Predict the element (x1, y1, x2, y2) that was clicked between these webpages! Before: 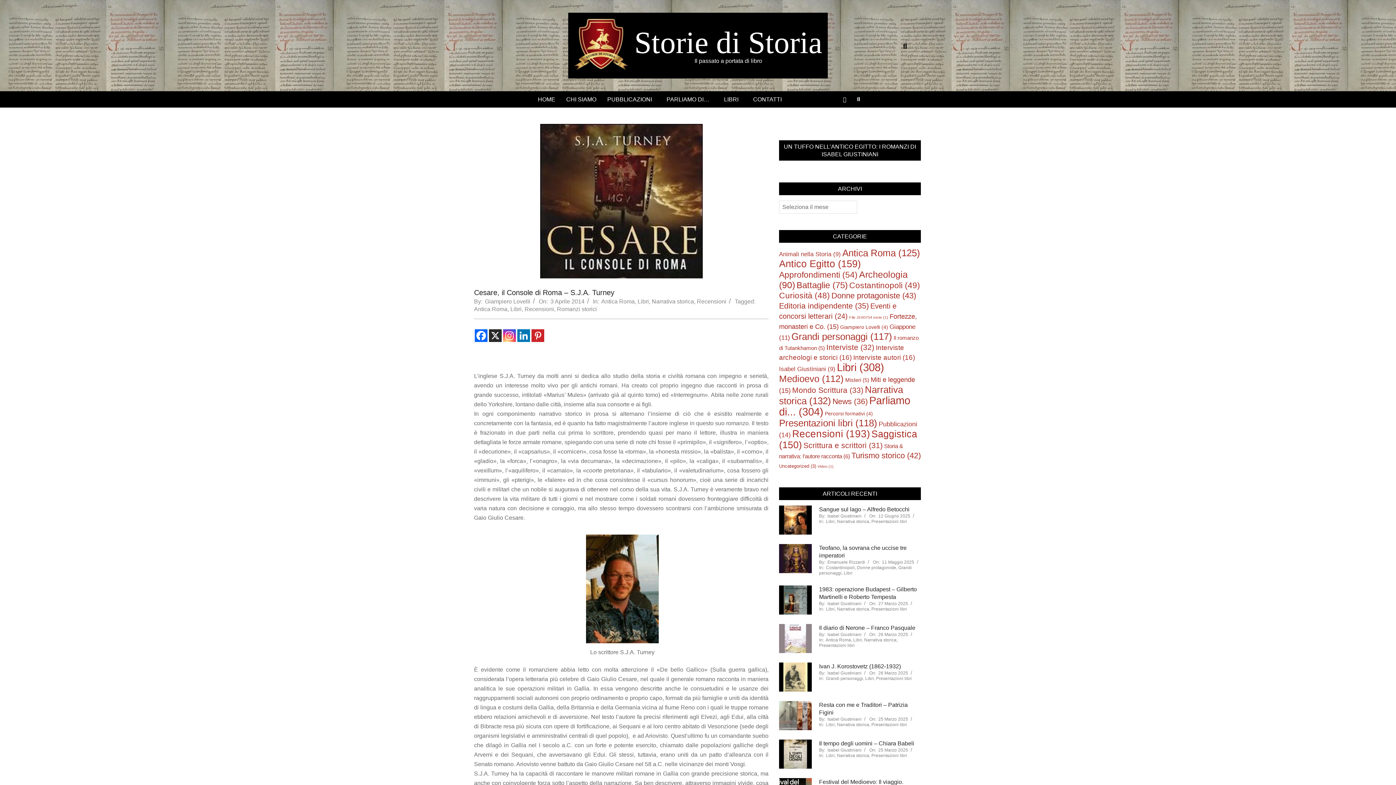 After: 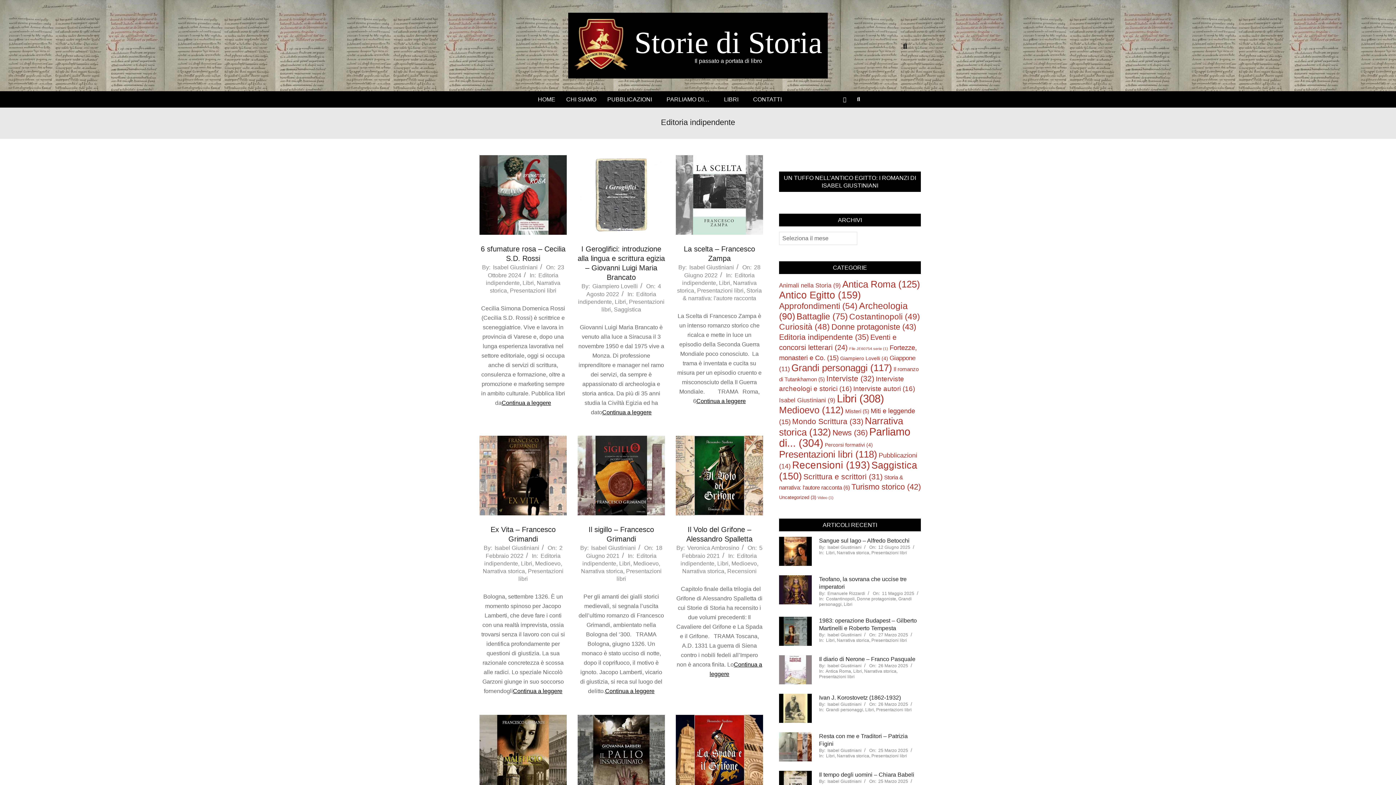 Action: label: Editoria indipendente (35 elementi) bbox: (779, 301, 869, 310)